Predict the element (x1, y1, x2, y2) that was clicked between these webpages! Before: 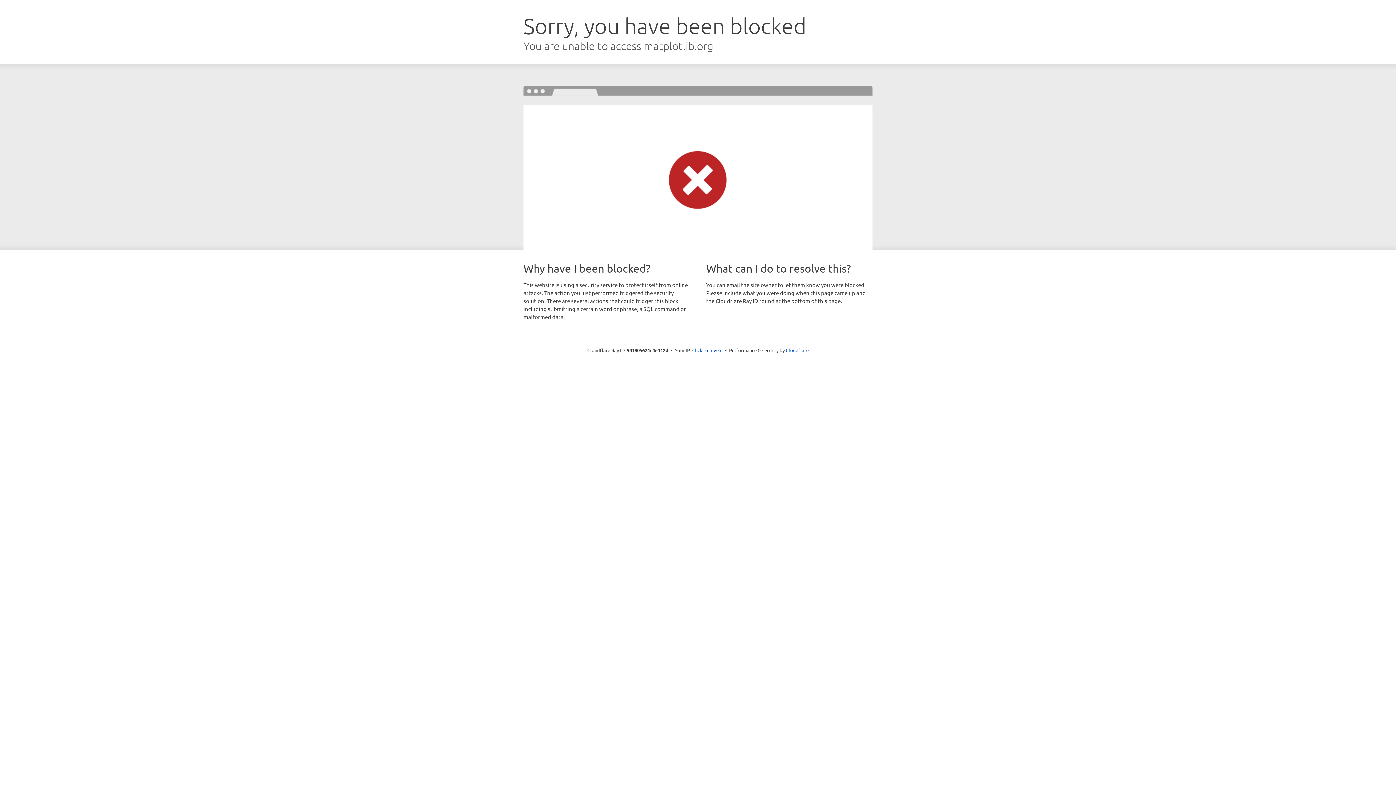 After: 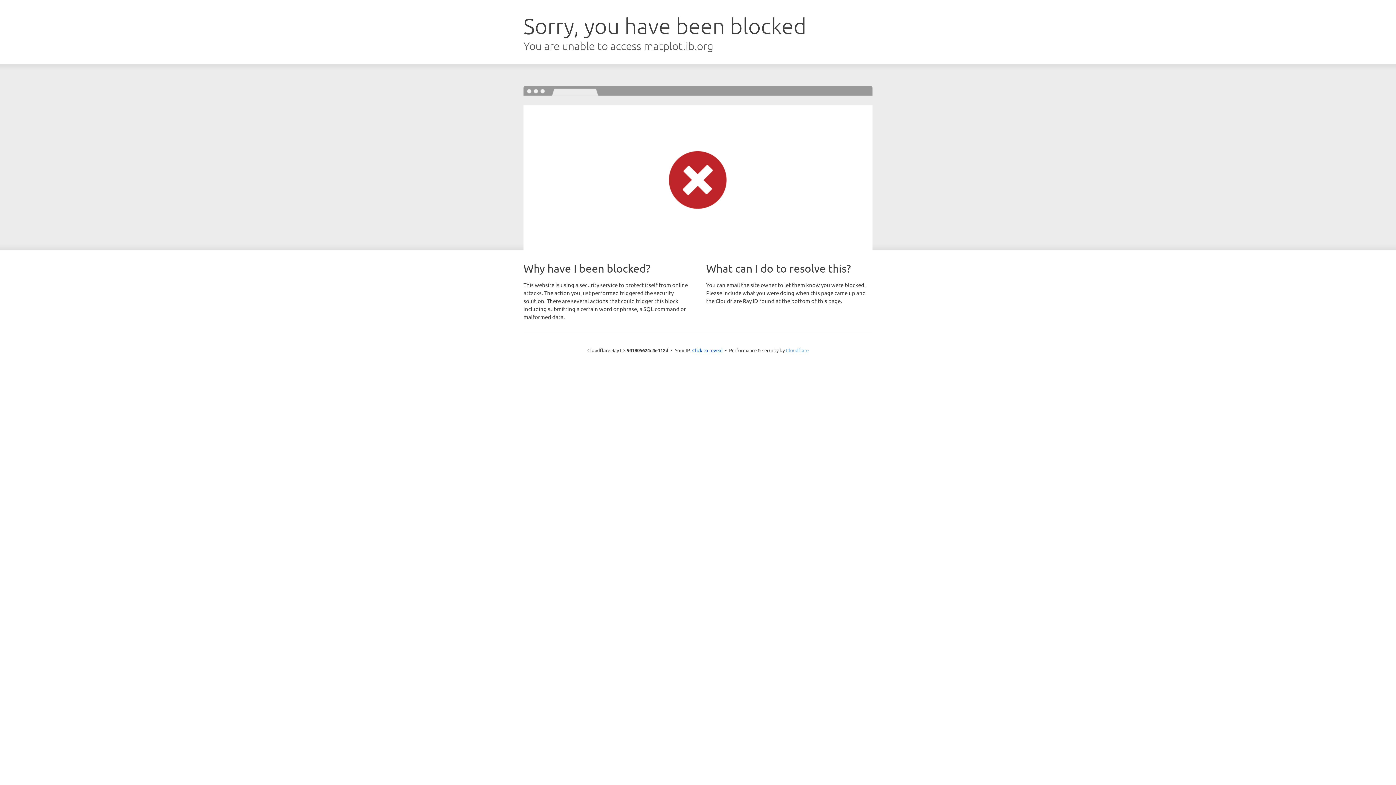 Action: label: Cloudflare bbox: (786, 347, 808, 353)